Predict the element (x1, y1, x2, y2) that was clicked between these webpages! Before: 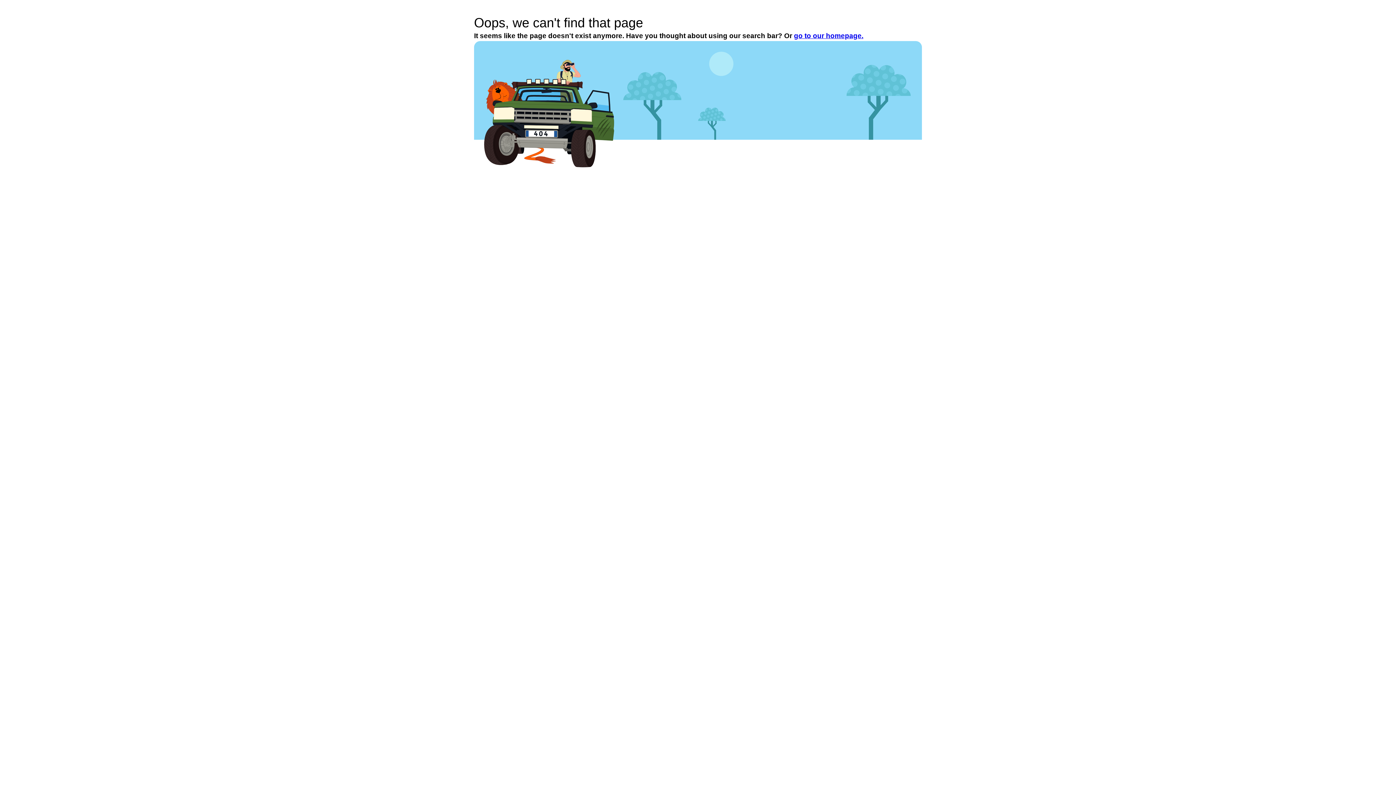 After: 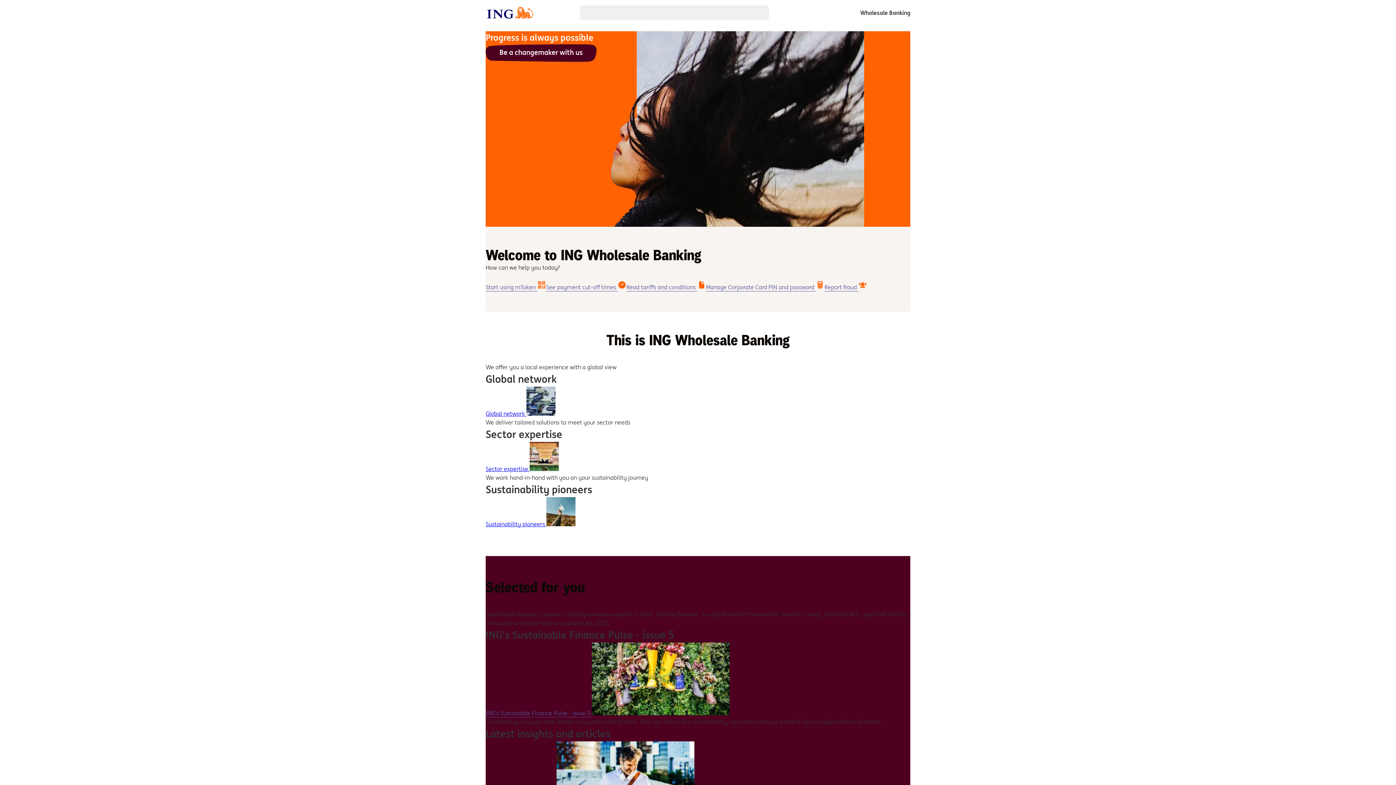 Action: bbox: (794, 32, 863, 39) label: go to our homepage.